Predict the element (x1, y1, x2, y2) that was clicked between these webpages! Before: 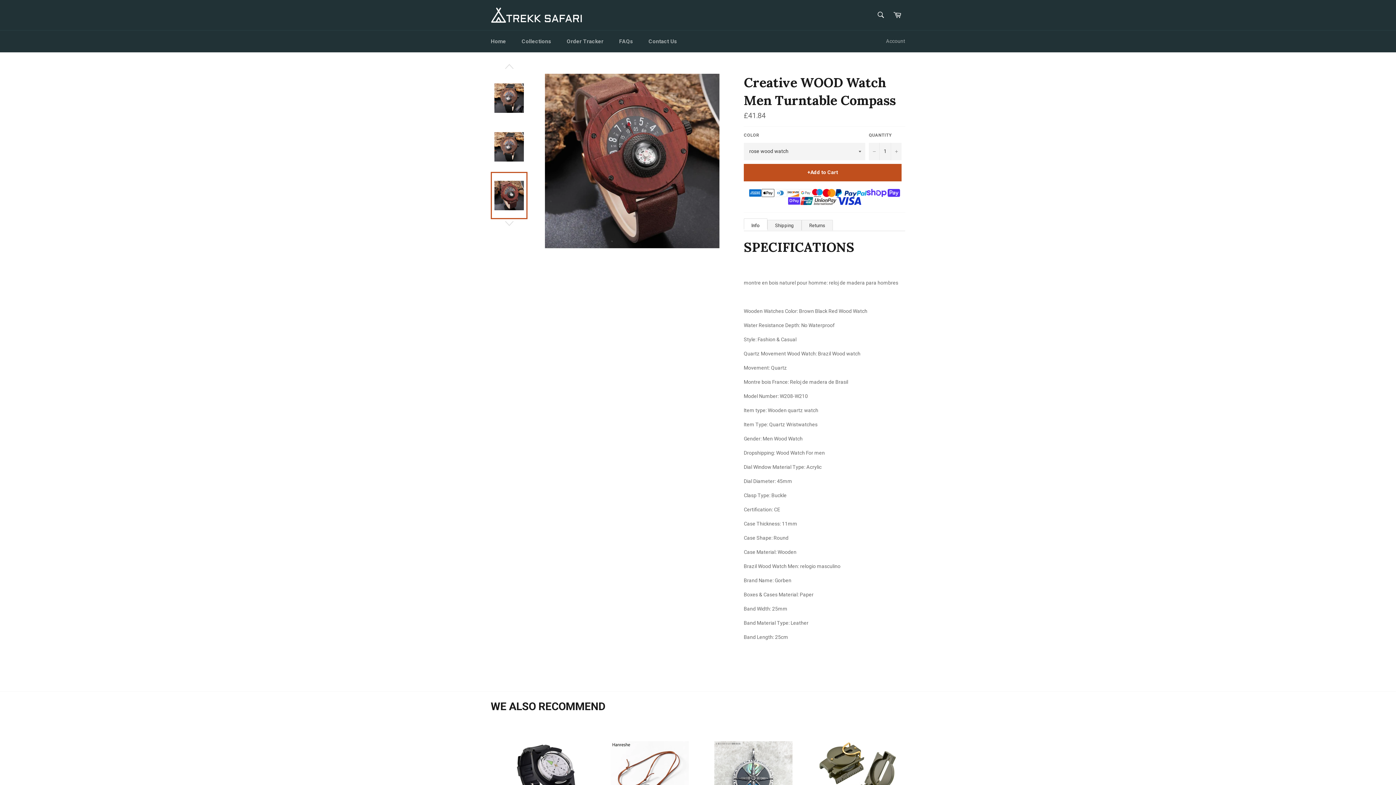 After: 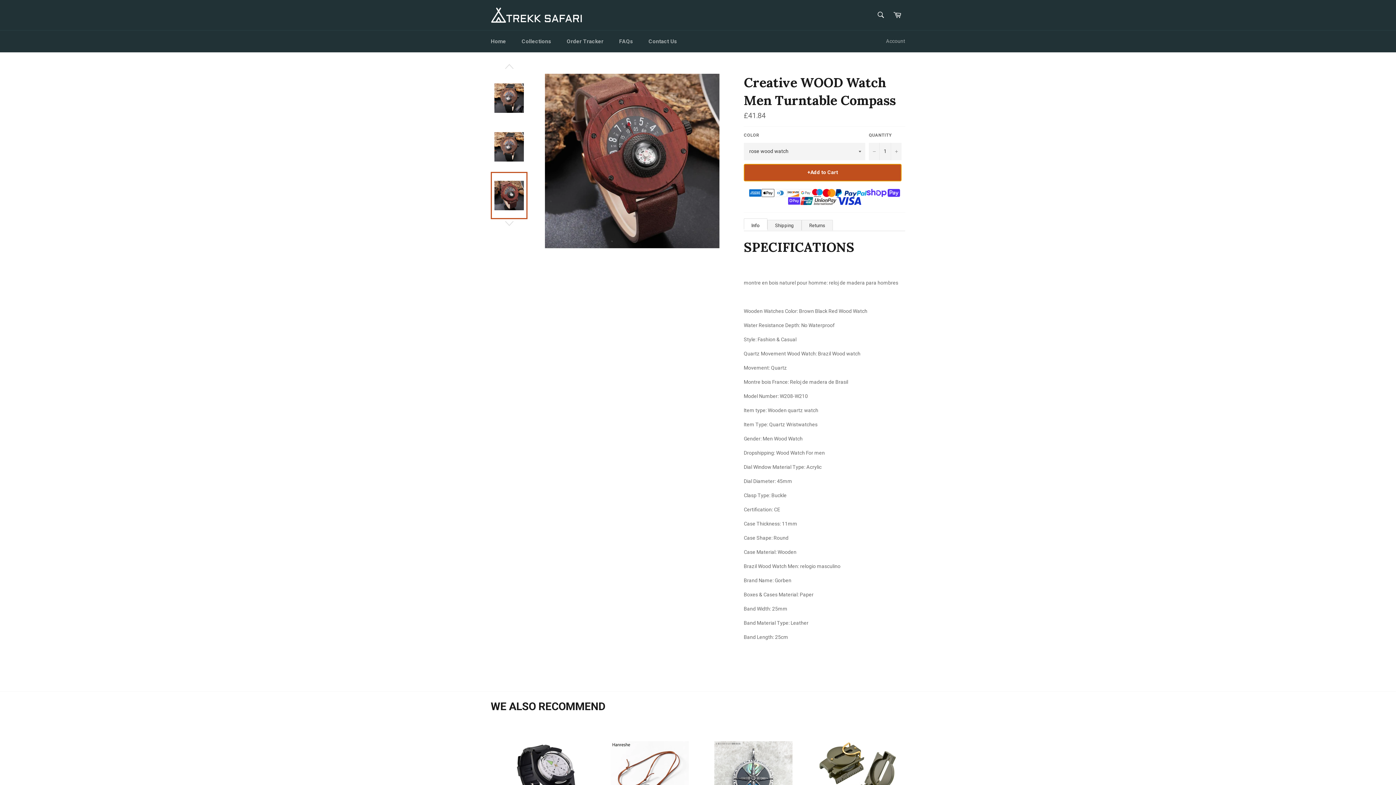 Action: label: +Add to Cart bbox: (744, 163, 901, 181)